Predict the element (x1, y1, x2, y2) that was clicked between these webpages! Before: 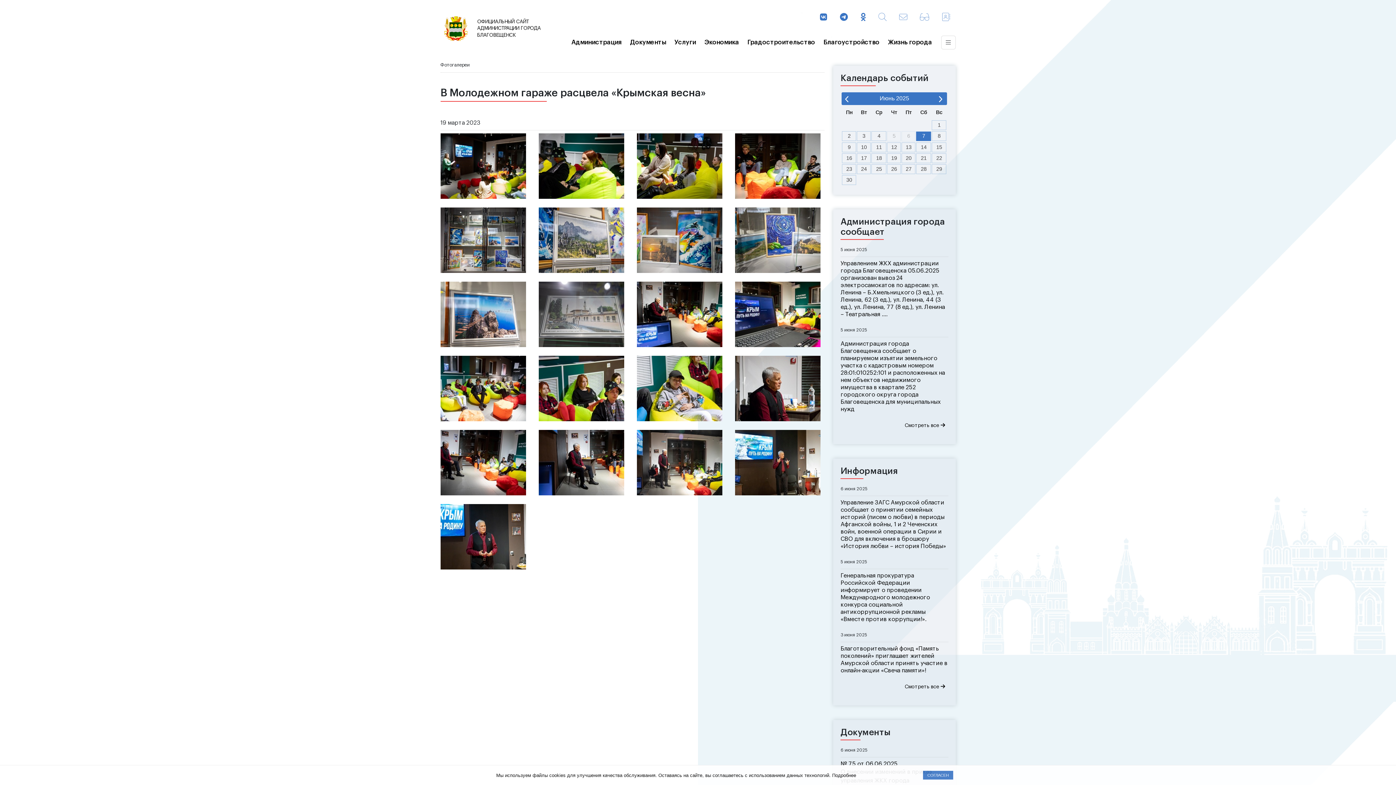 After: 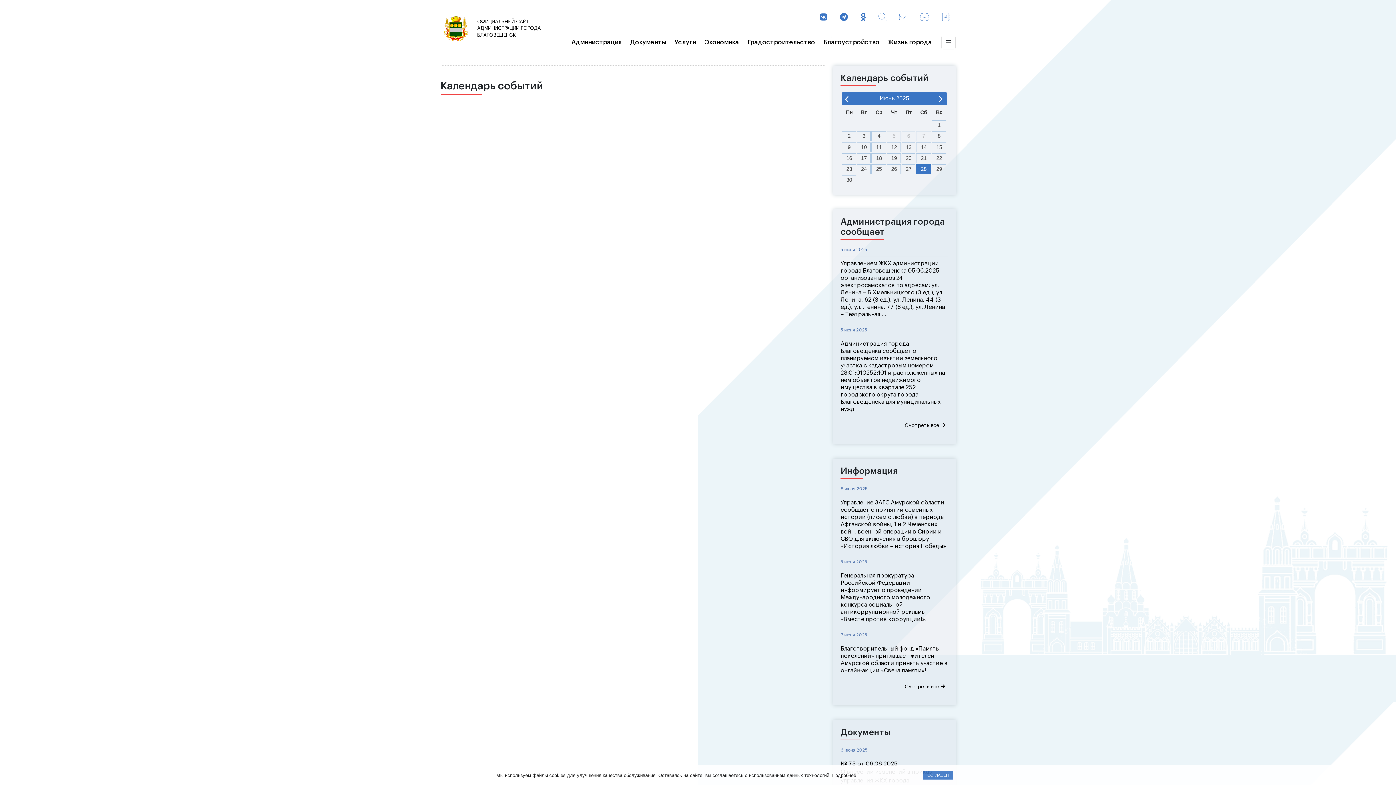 Action: label: 28 bbox: (916, 164, 931, 174)